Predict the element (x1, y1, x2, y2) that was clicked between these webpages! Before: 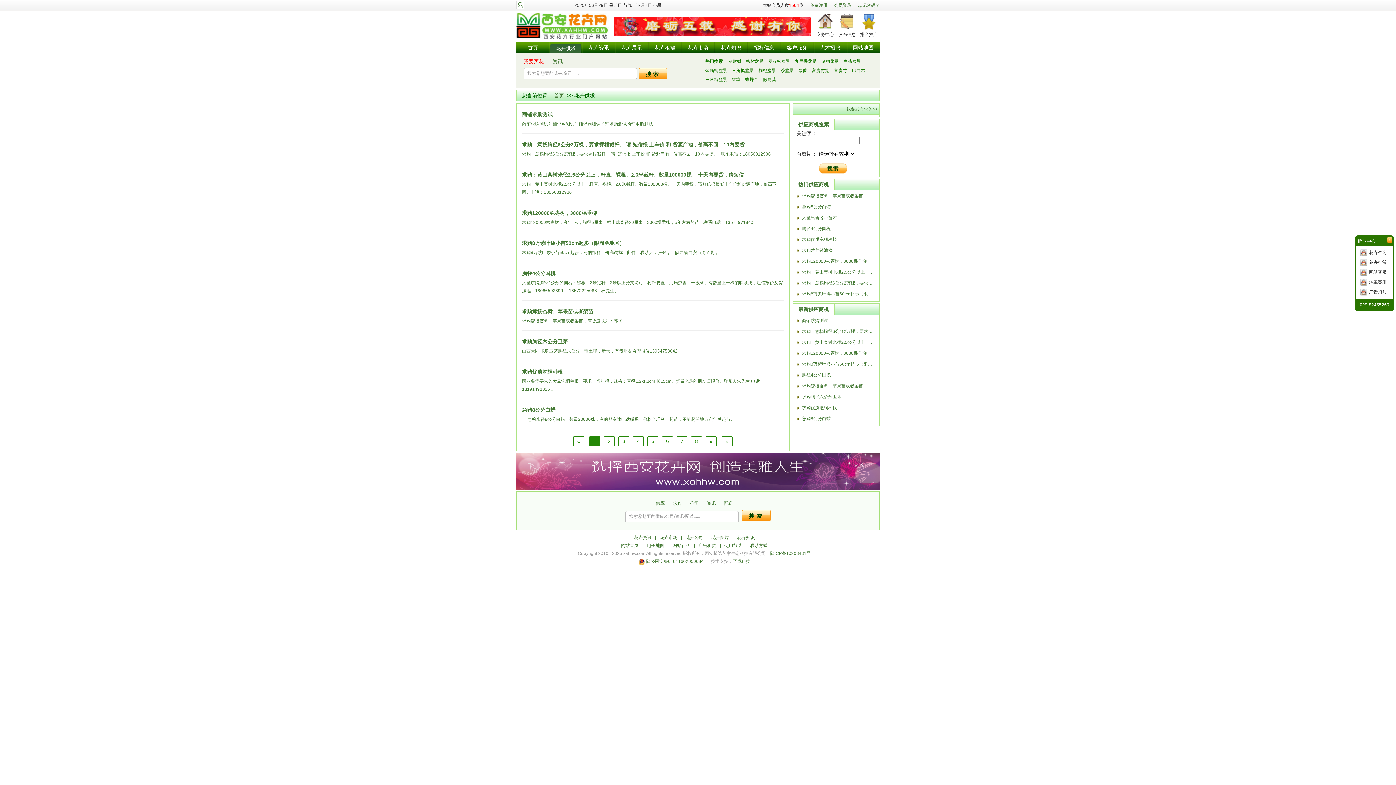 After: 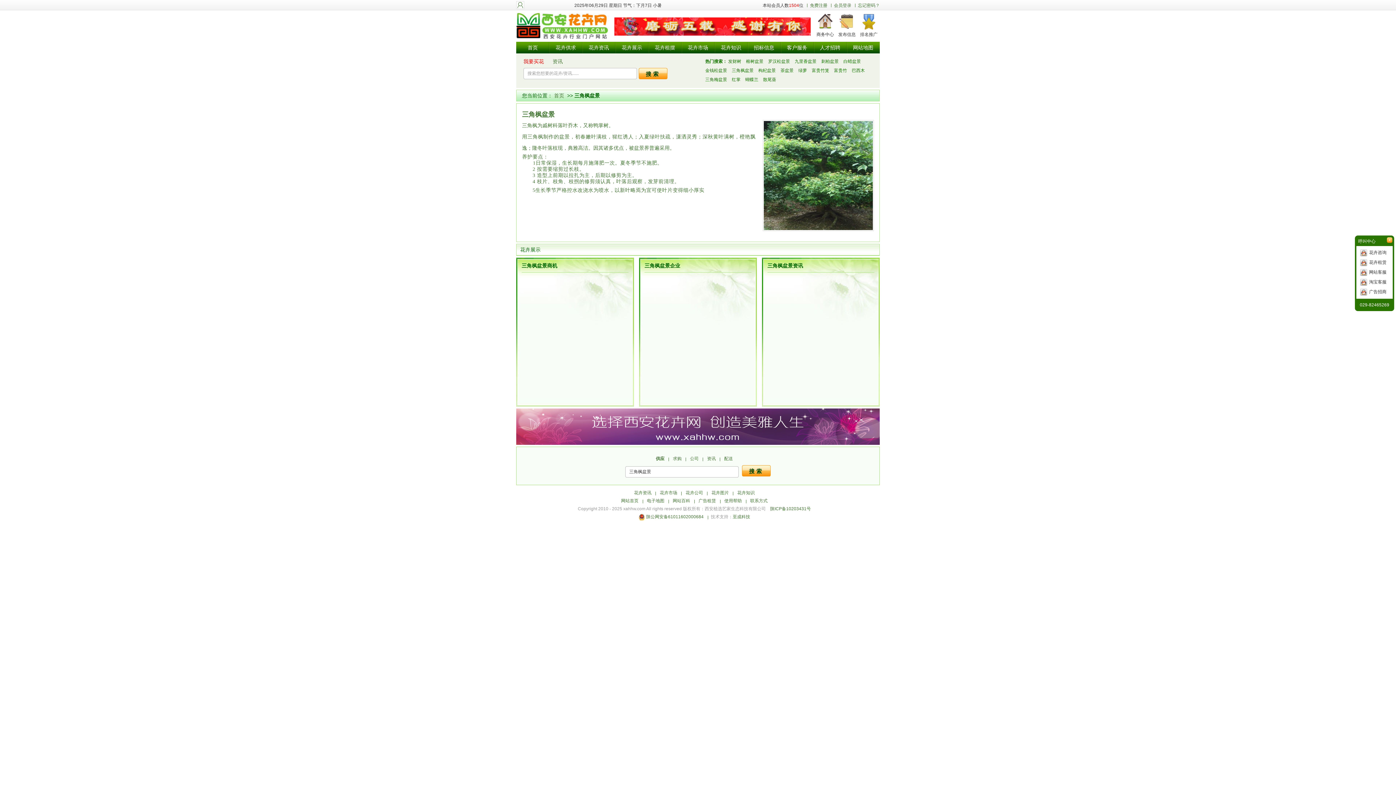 Action: bbox: (732, 66, 753, 75) label: 三角枫盆景